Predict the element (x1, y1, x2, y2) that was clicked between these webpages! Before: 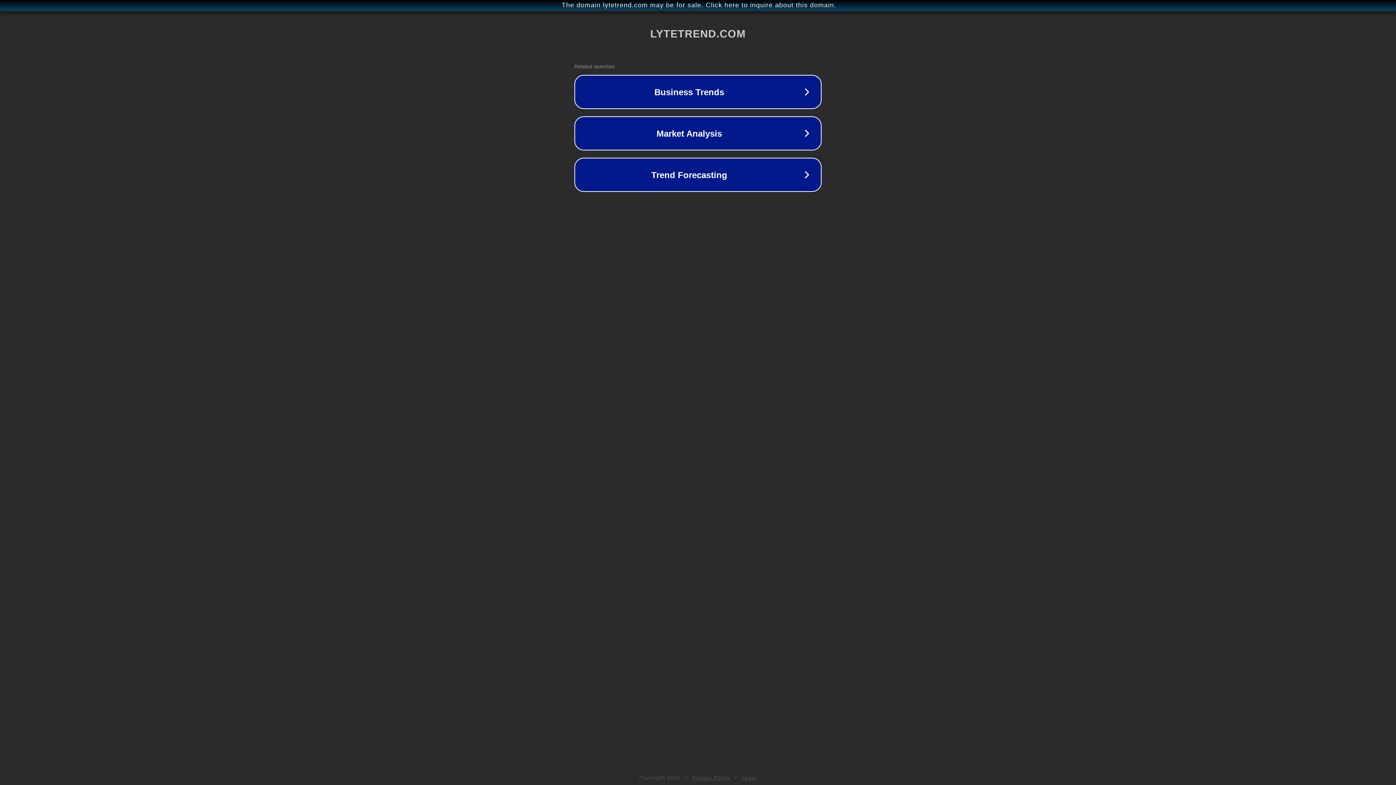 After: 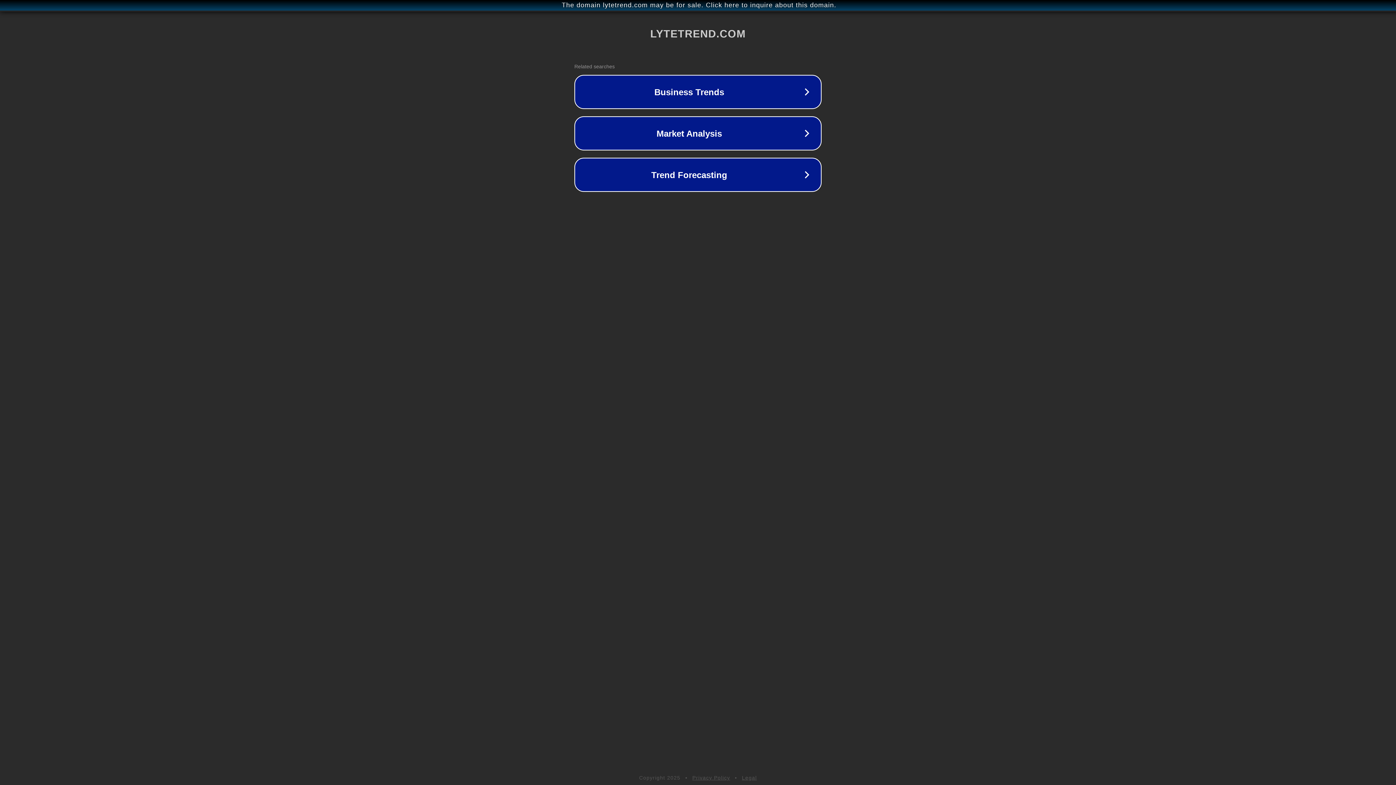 Action: label: Privacy Policy bbox: (692, 775, 730, 781)